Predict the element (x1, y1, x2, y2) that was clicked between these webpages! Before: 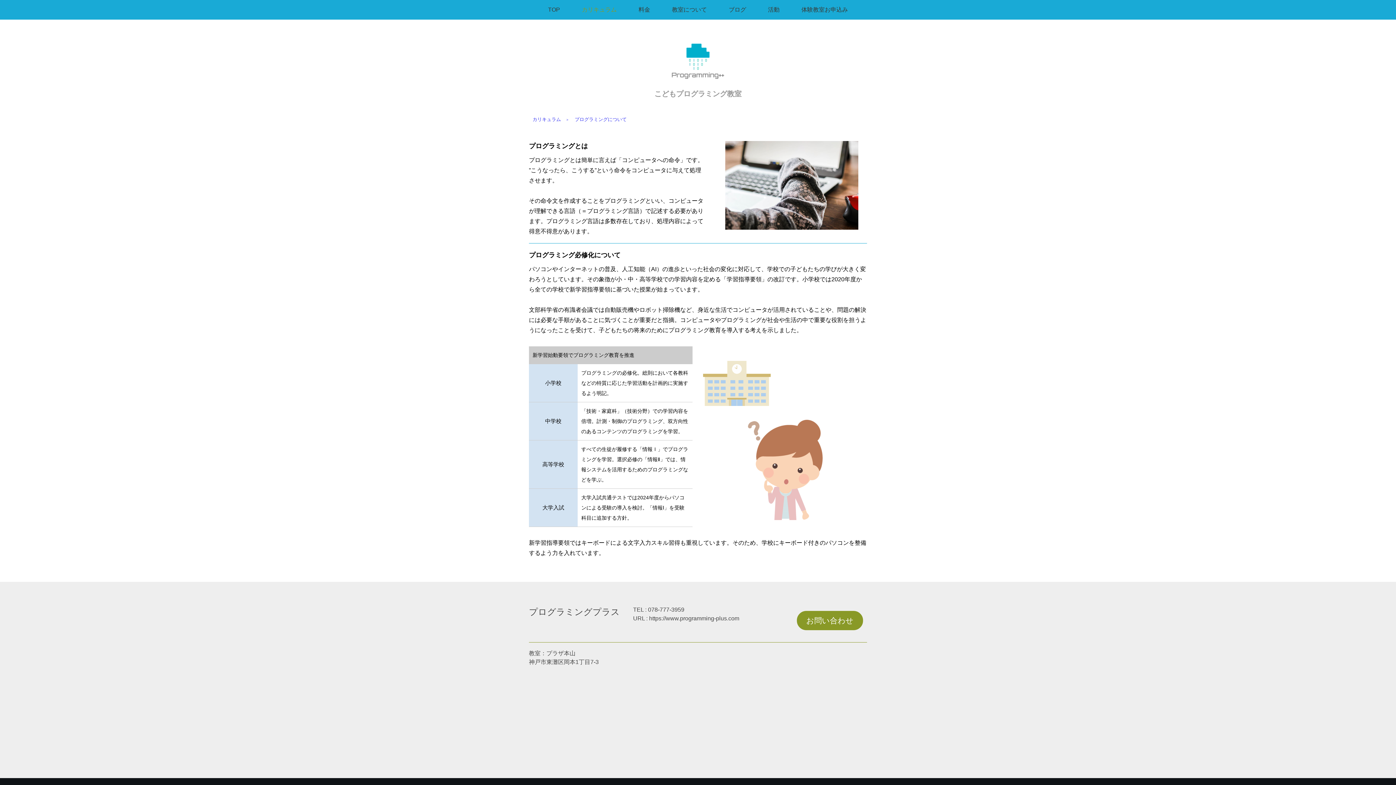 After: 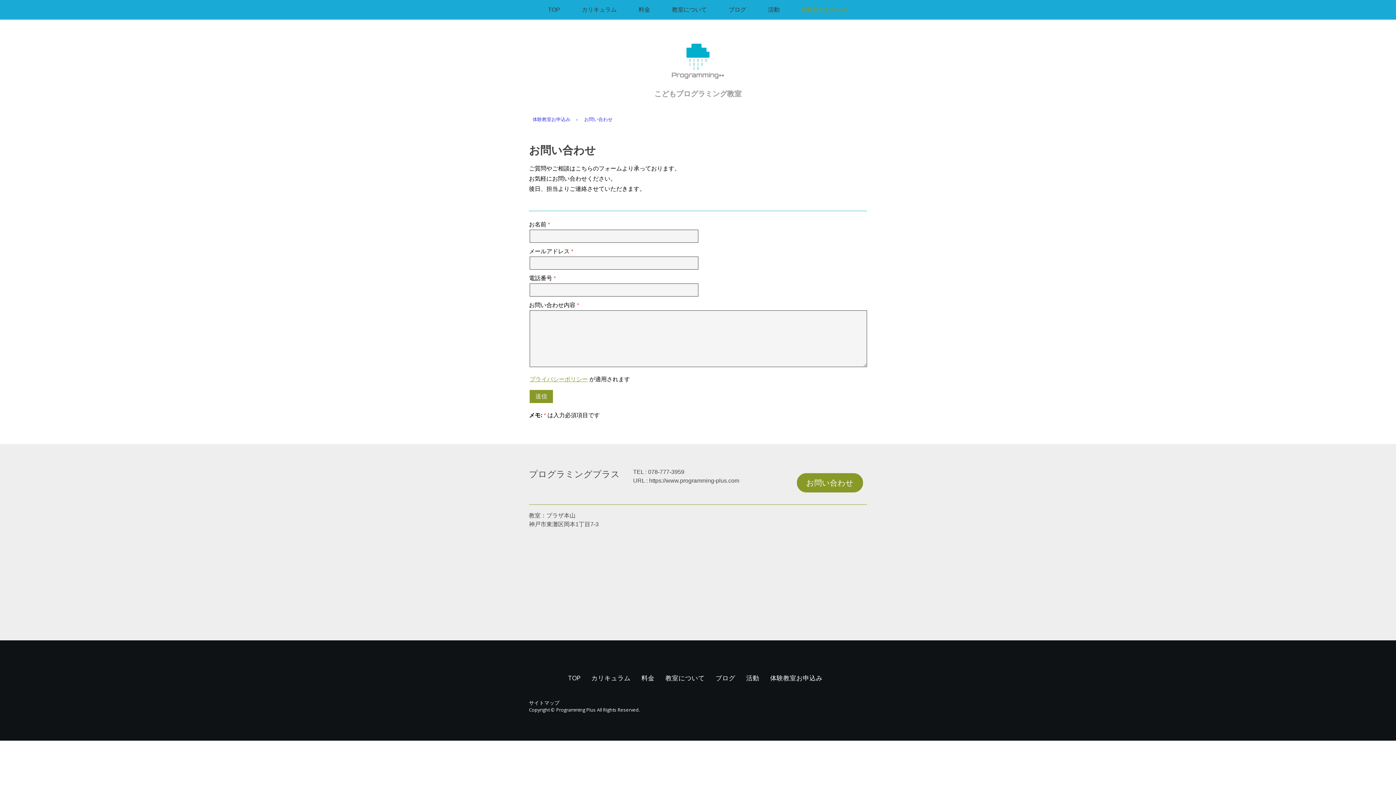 Action: bbox: (797, 611, 863, 630) label: お問い合わせ